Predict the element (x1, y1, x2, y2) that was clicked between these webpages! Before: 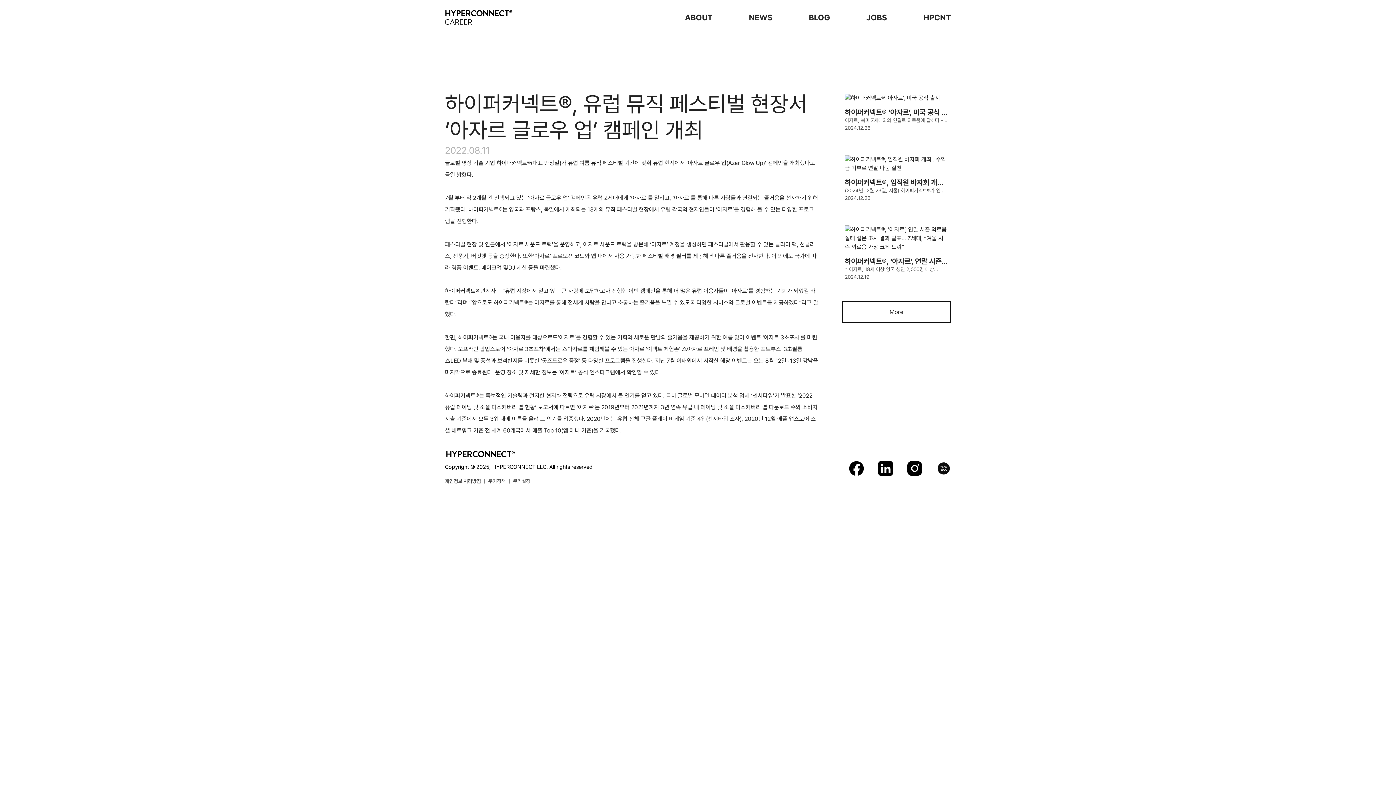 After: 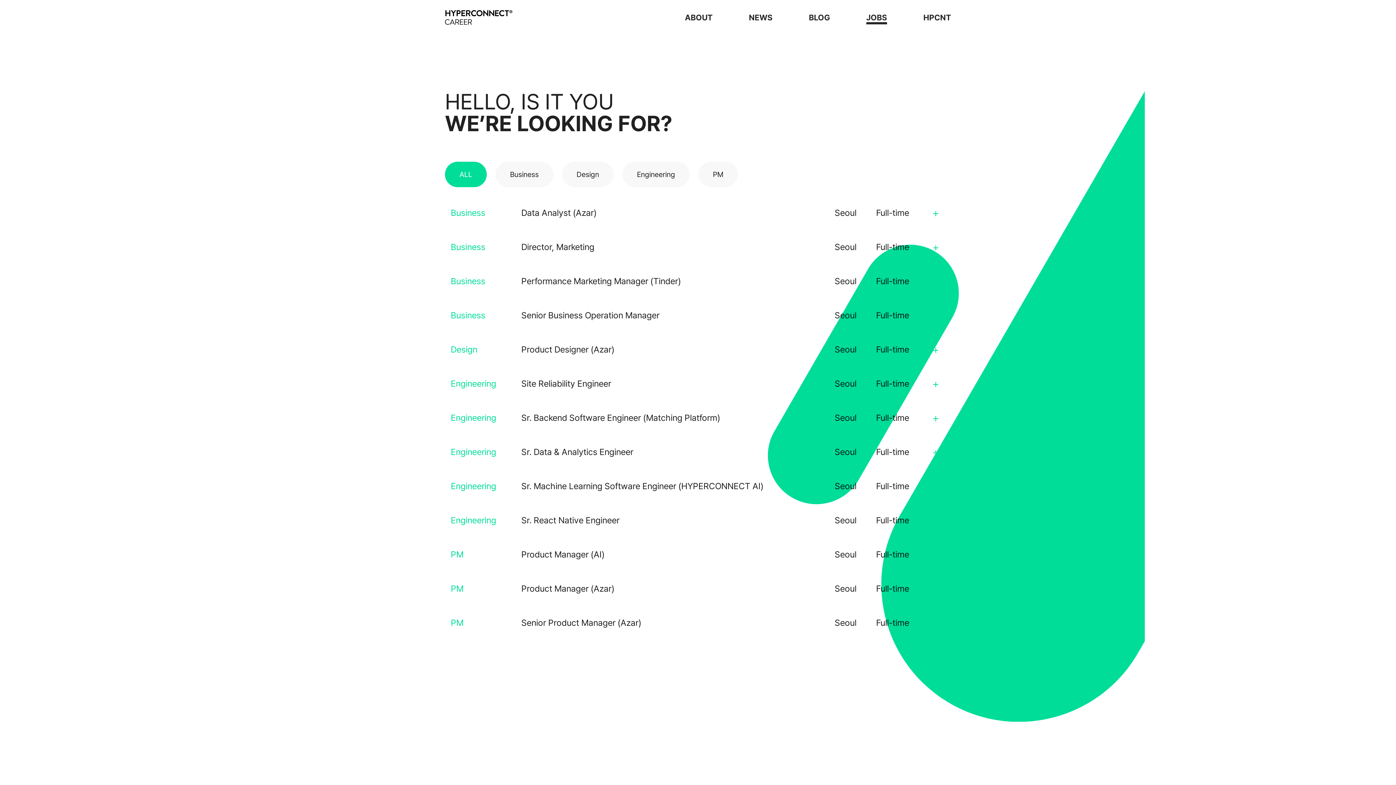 Action: label: JOBS bbox: (866, 12, 887, 22)